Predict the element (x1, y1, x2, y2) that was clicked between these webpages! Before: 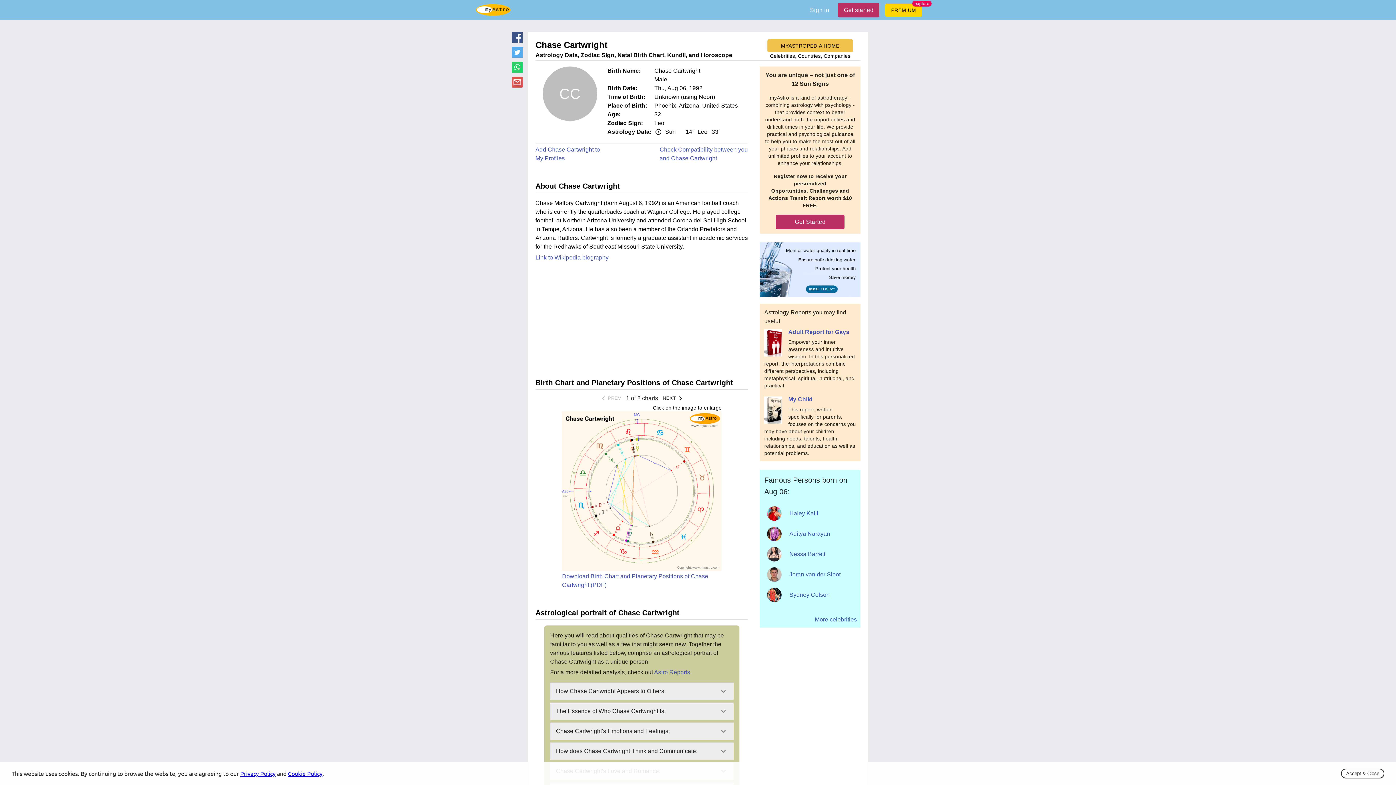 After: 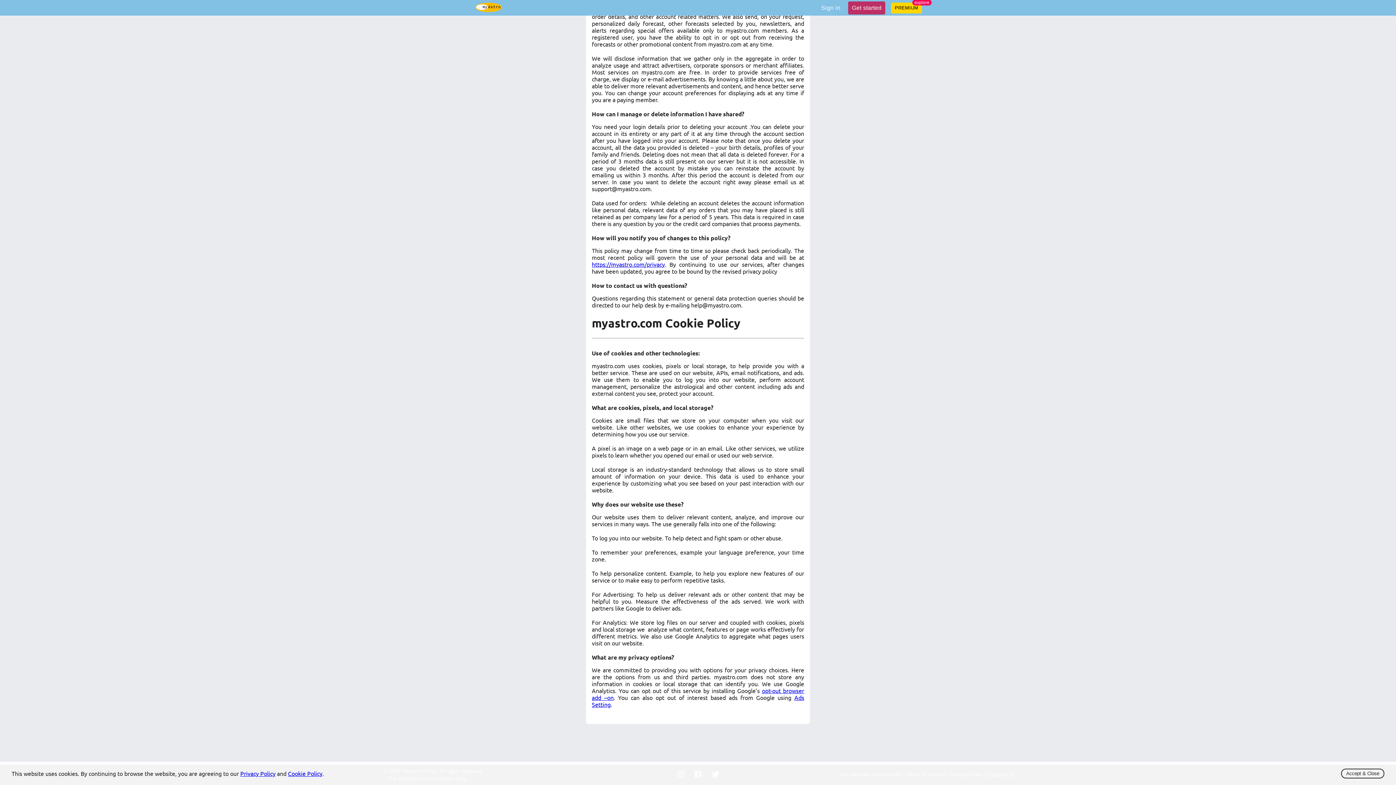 Action: bbox: (288, 770, 322, 777) label: Cookie Policy